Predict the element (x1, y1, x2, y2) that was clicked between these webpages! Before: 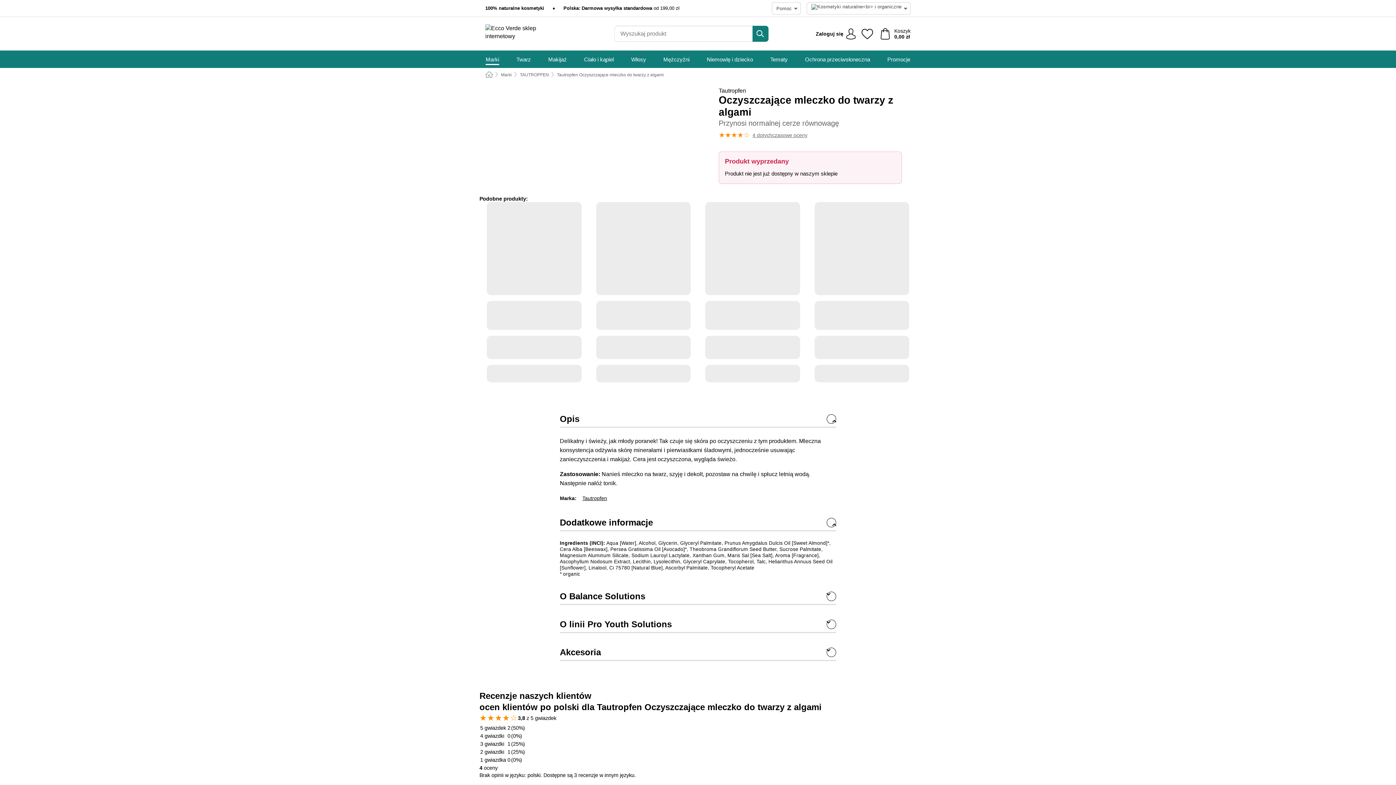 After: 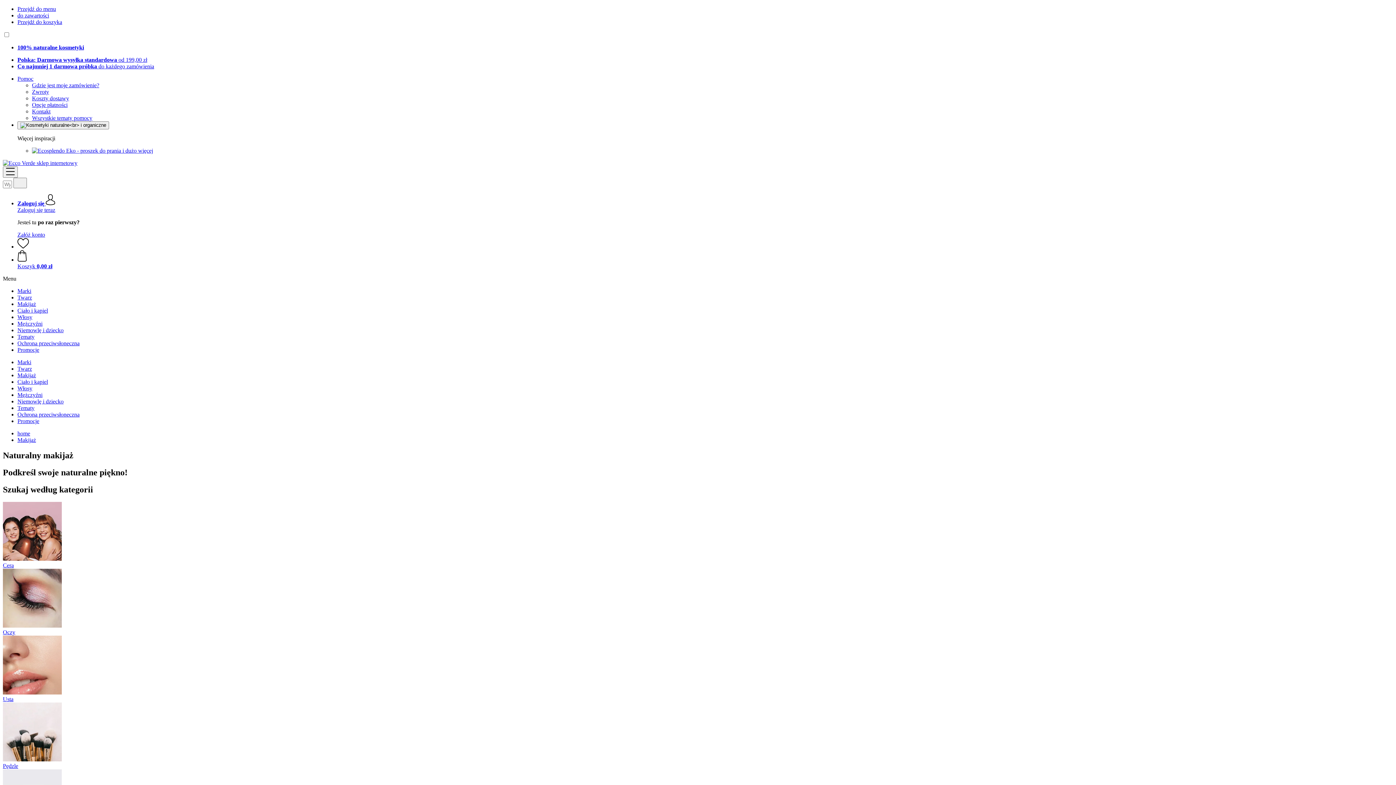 Action: label: Makijaż bbox: (548, 50, 566, 68)